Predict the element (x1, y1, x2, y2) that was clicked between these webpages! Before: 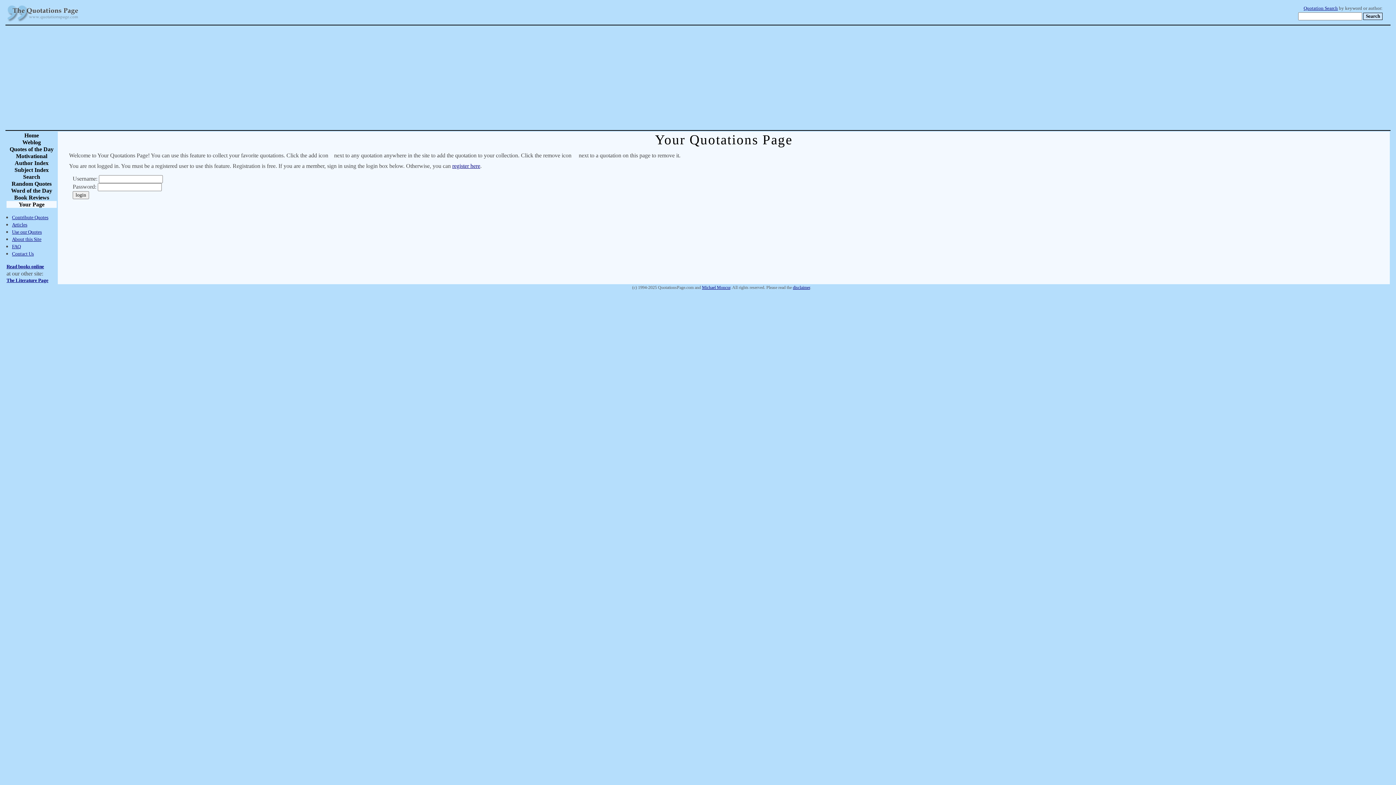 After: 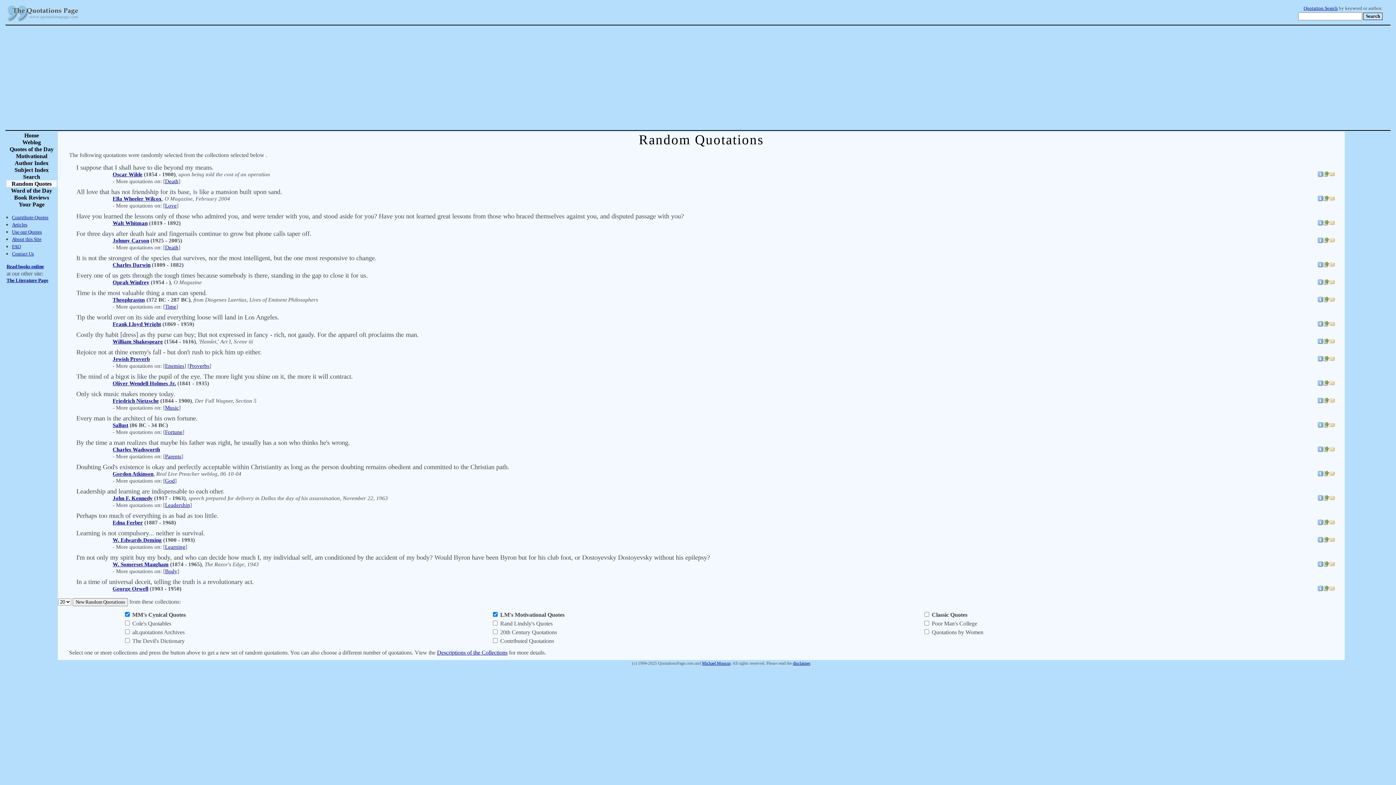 Action: bbox: (6, 180, 56, 187) label: Random Quotes